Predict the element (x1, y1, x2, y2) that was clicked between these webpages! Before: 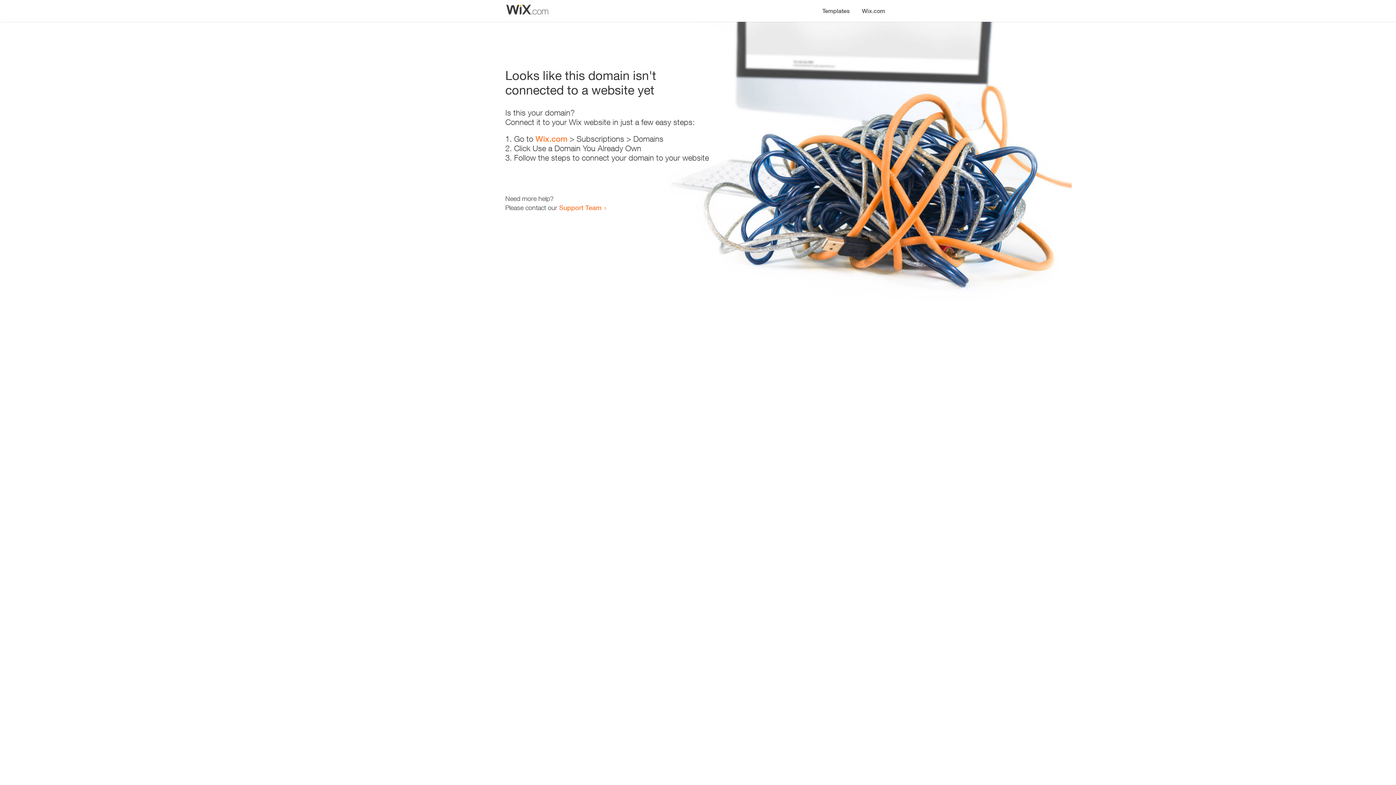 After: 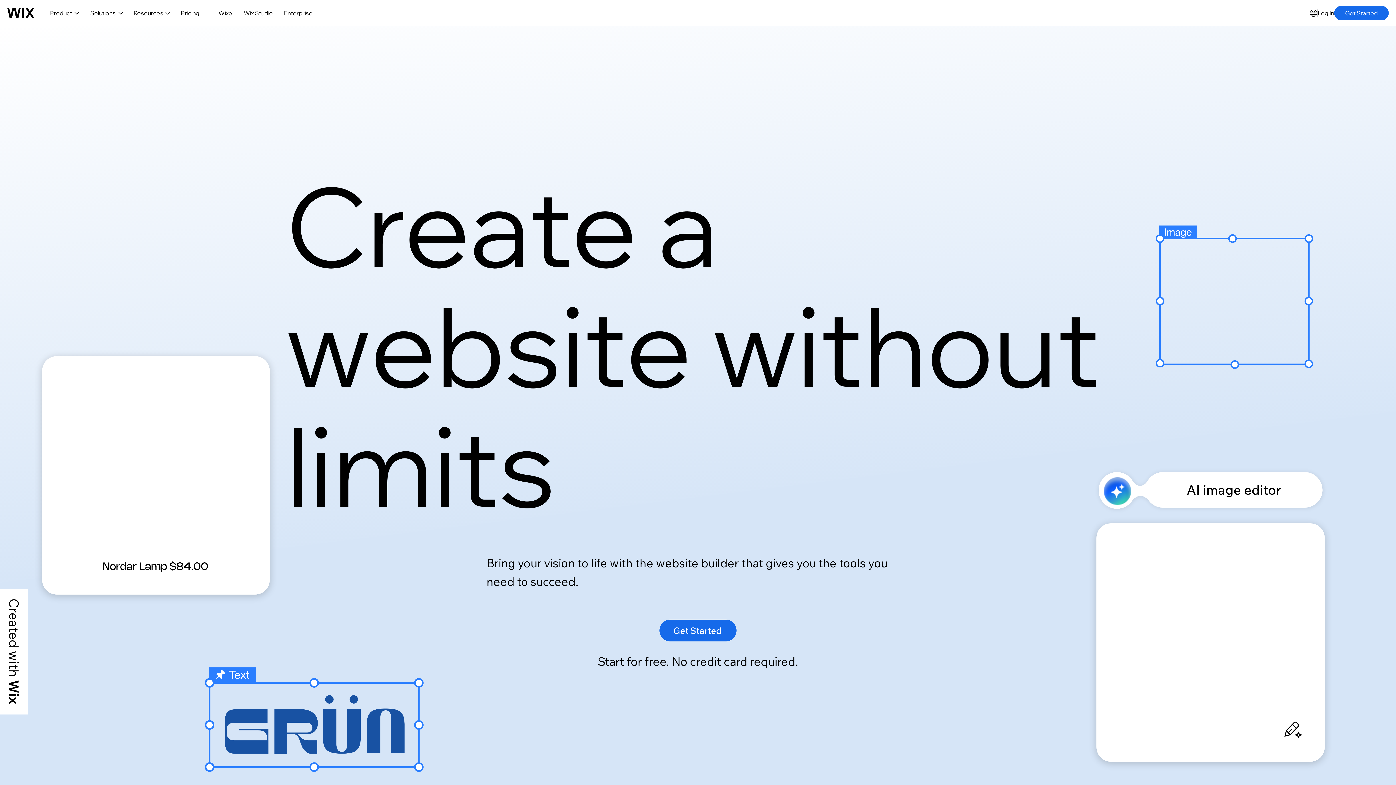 Action: bbox: (856, 0, 890, 14) label: Wix.com